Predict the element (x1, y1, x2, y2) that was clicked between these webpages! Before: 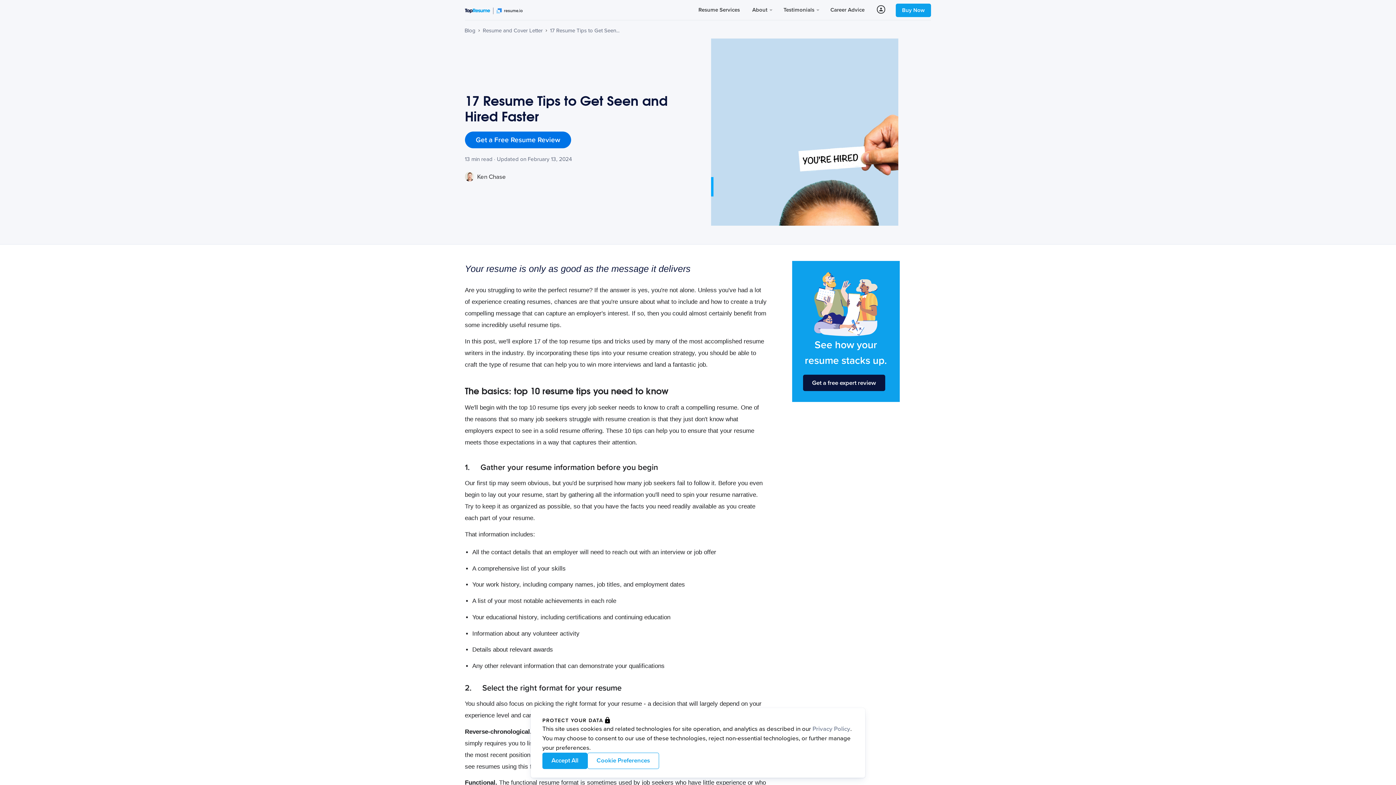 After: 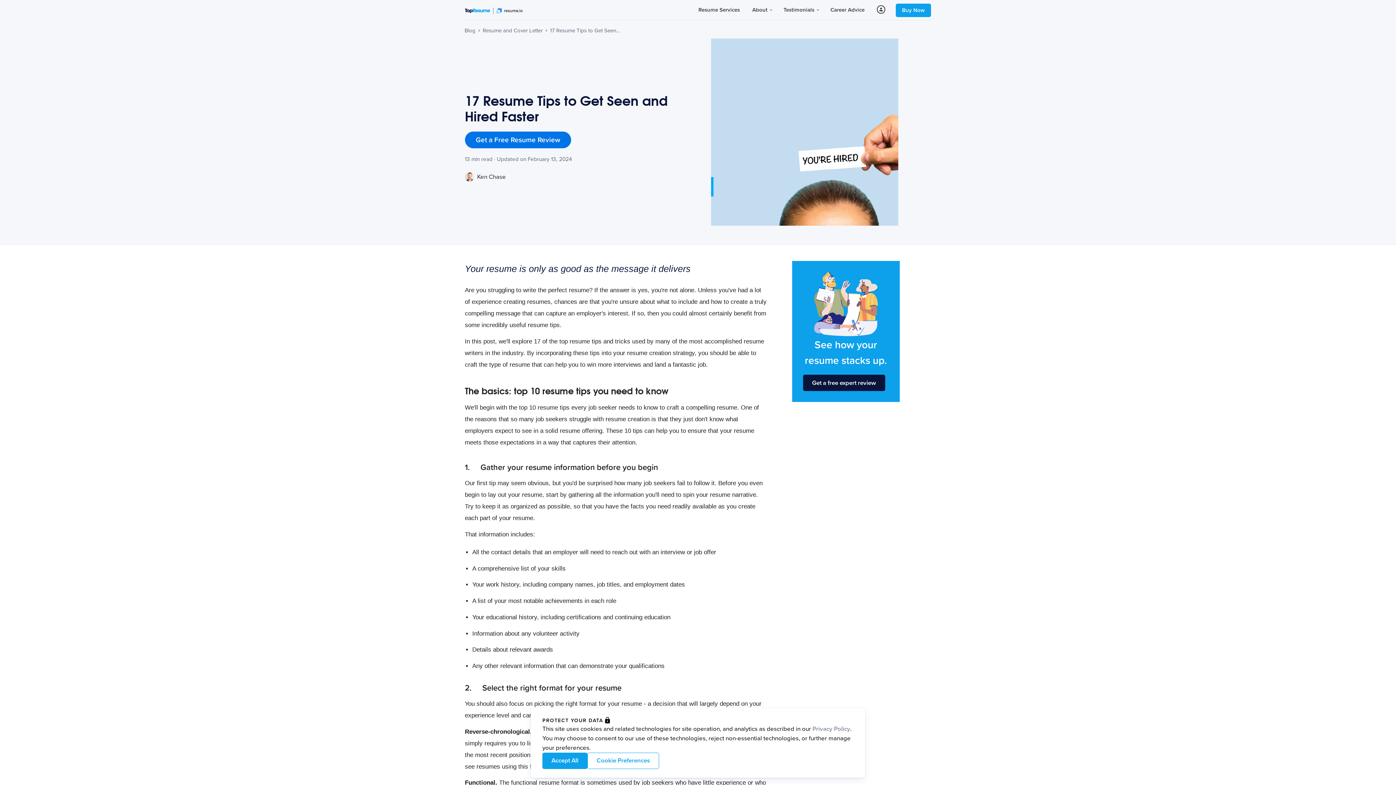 Action: label: Privacy Policy bbox: (812, 725, 850, 733)